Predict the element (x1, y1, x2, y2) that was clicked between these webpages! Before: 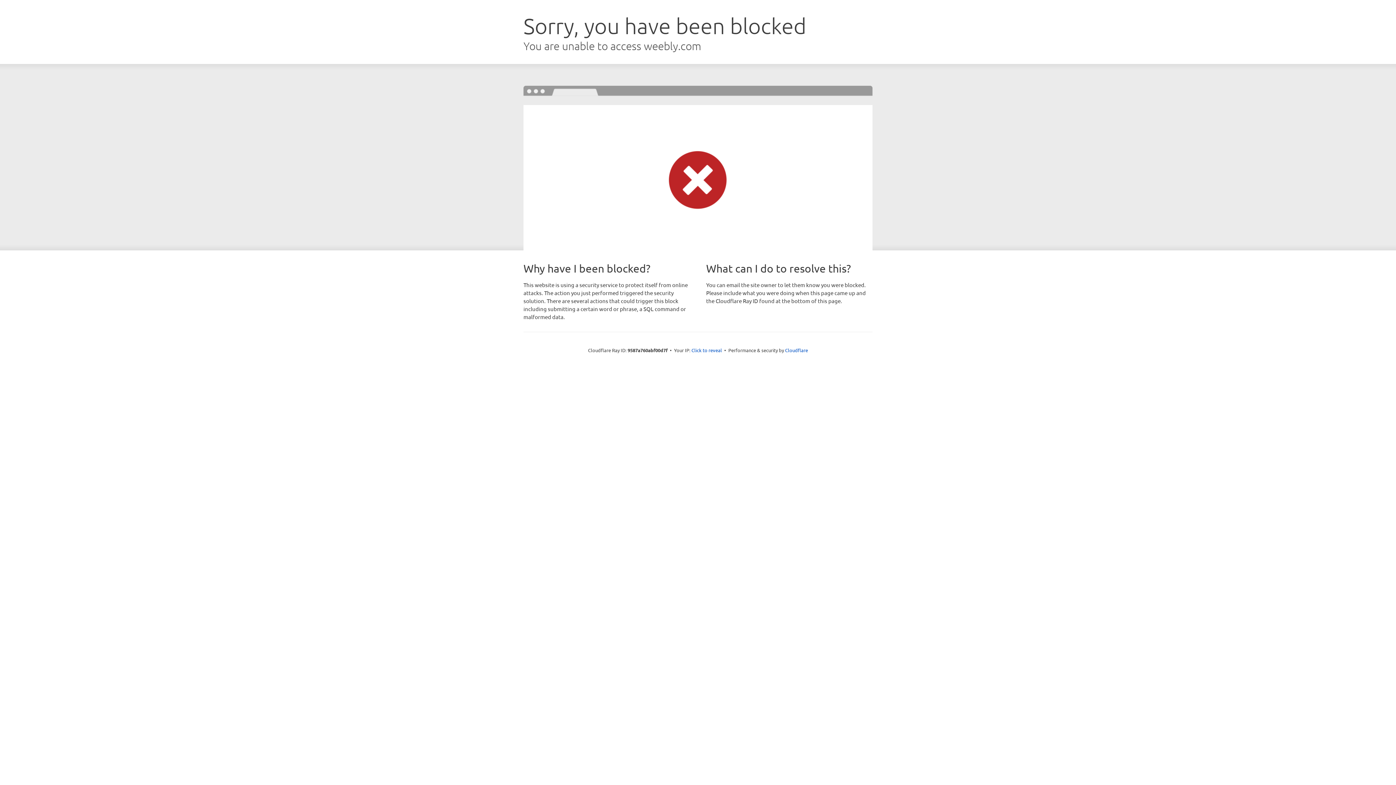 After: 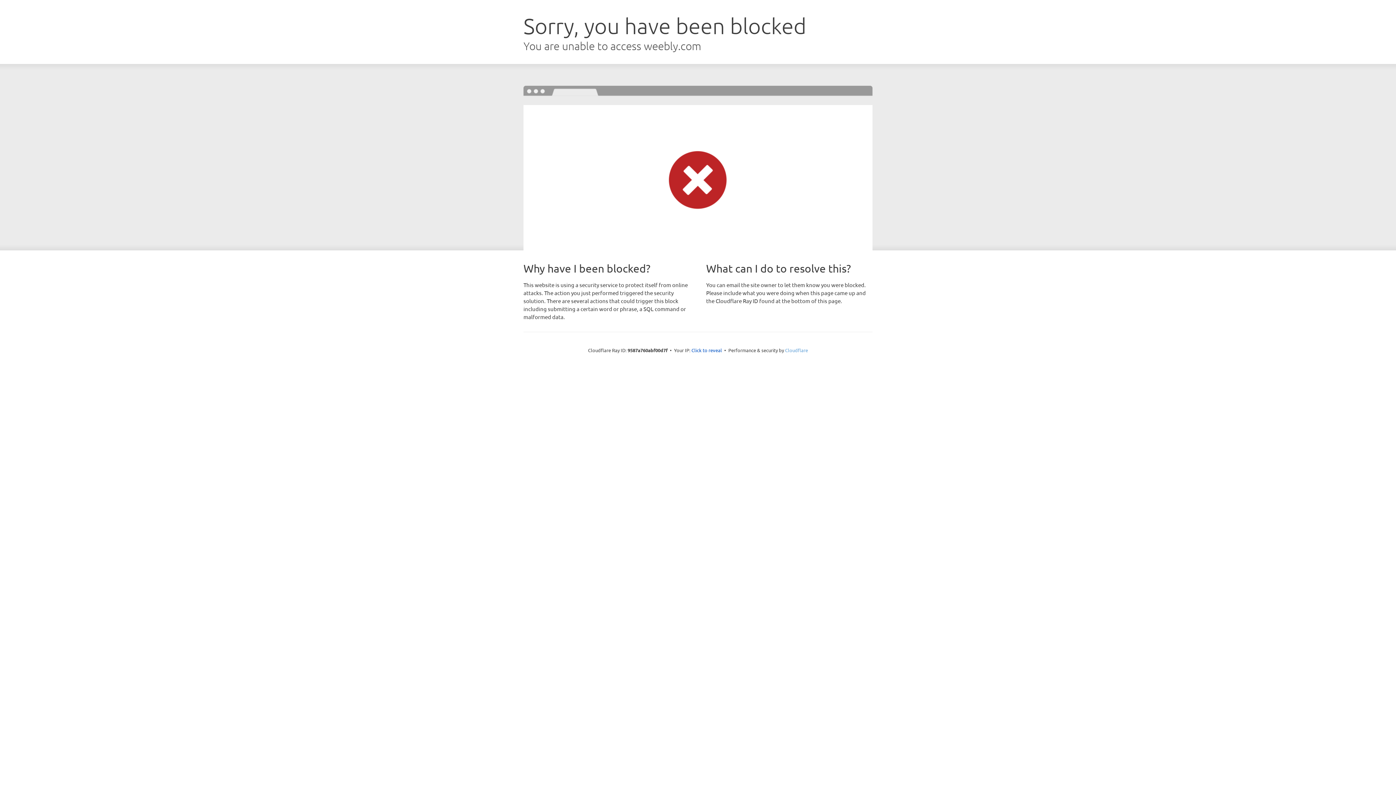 Action: bbox: (785, 347, 808, 353) label: Cloudflare